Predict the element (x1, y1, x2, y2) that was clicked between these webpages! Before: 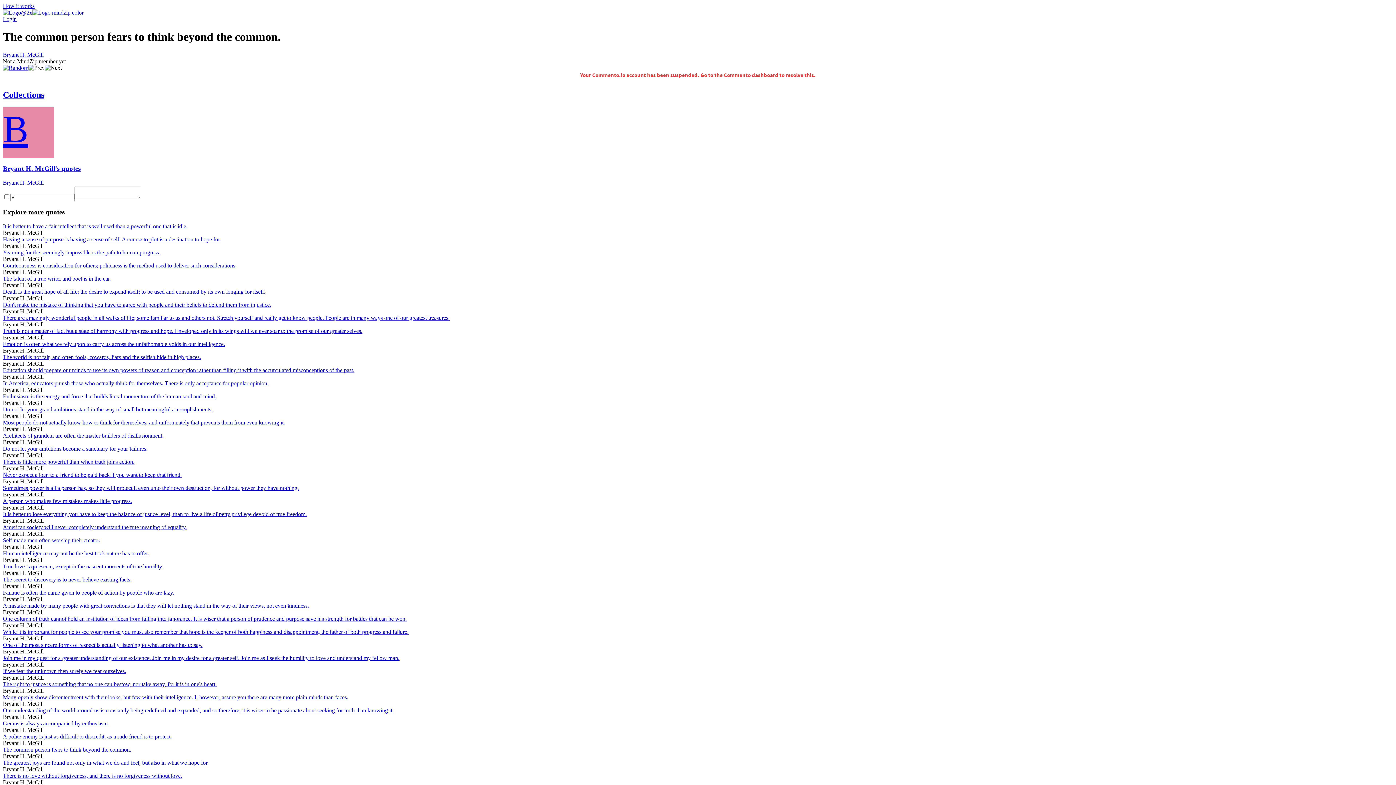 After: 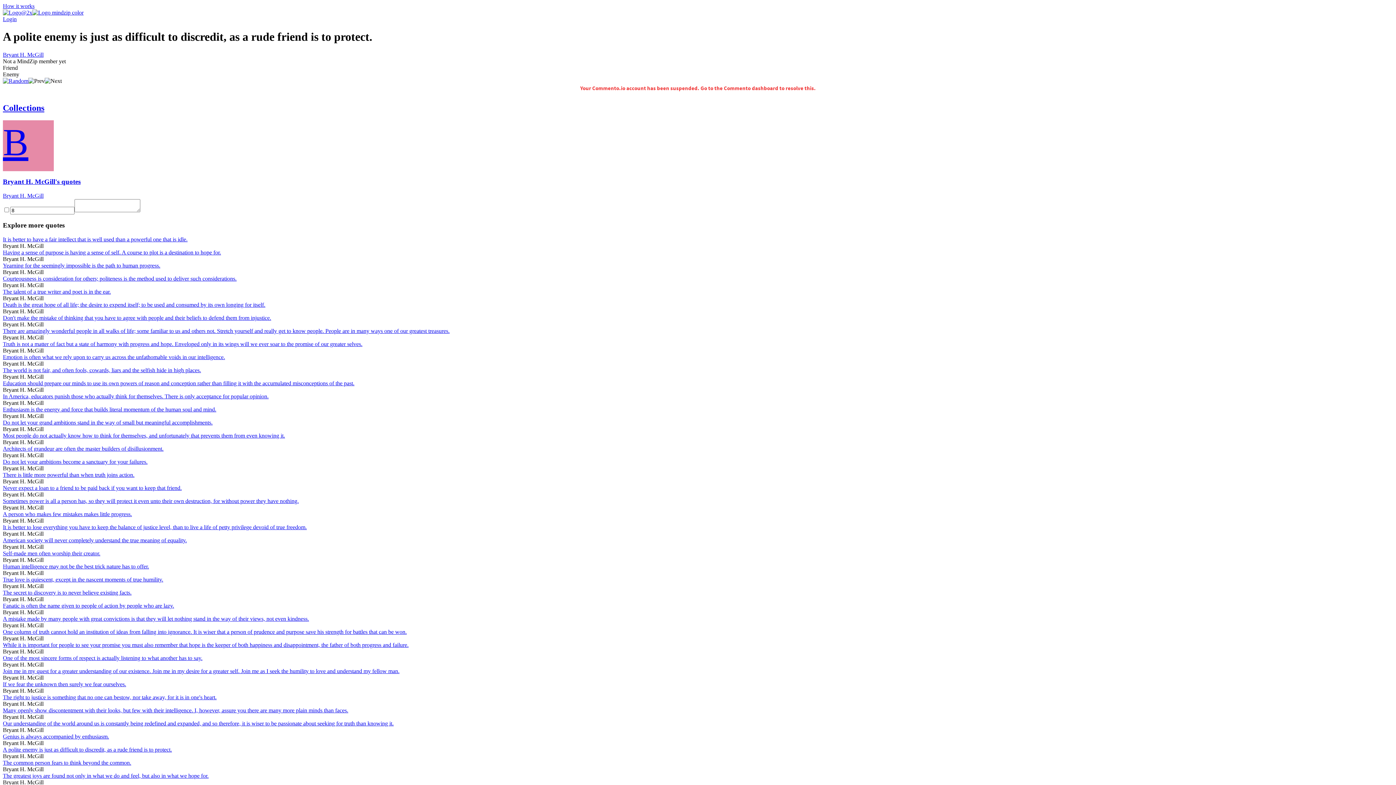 Action: label: A polite enemy is just as difficult to discredit, as a rude friend is to protect. bbox: (2, 733, 1393, 740)